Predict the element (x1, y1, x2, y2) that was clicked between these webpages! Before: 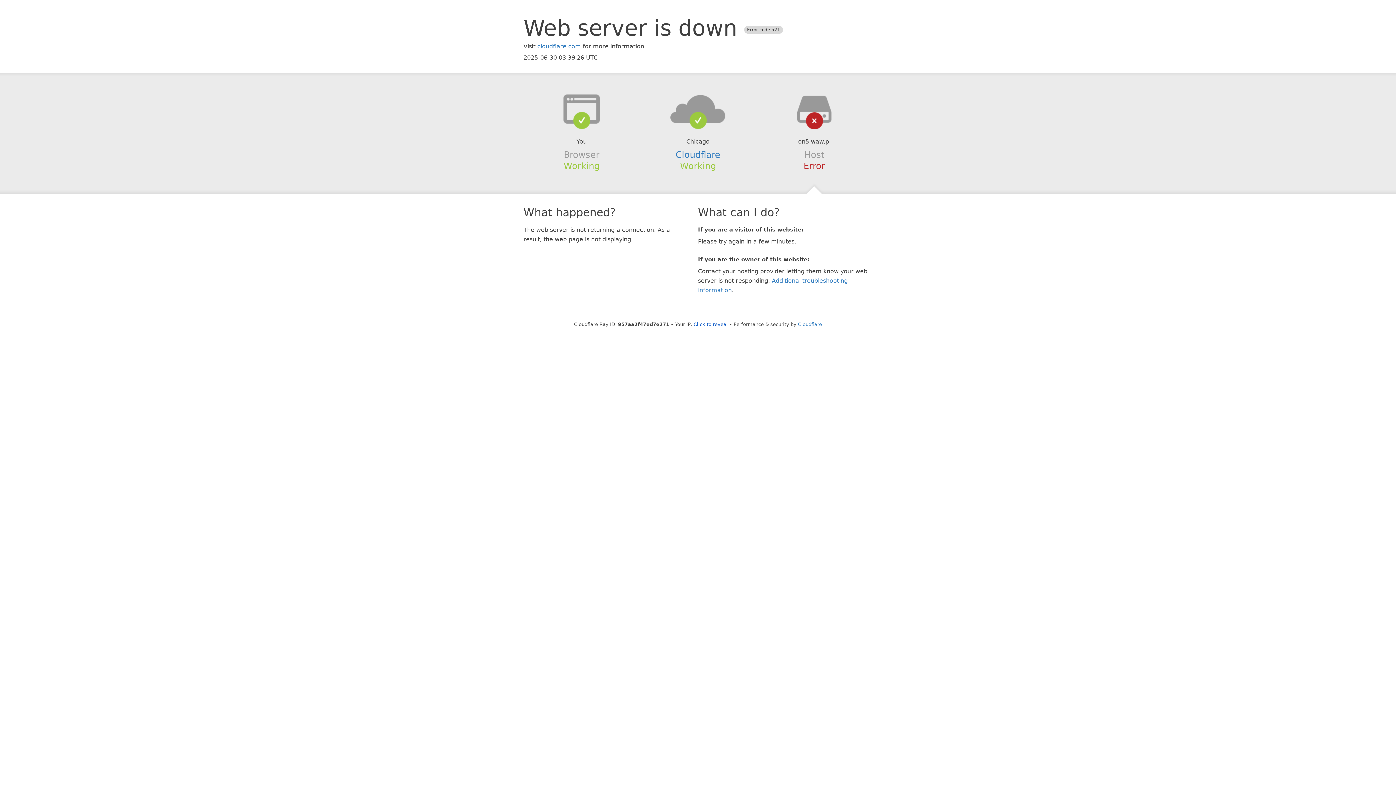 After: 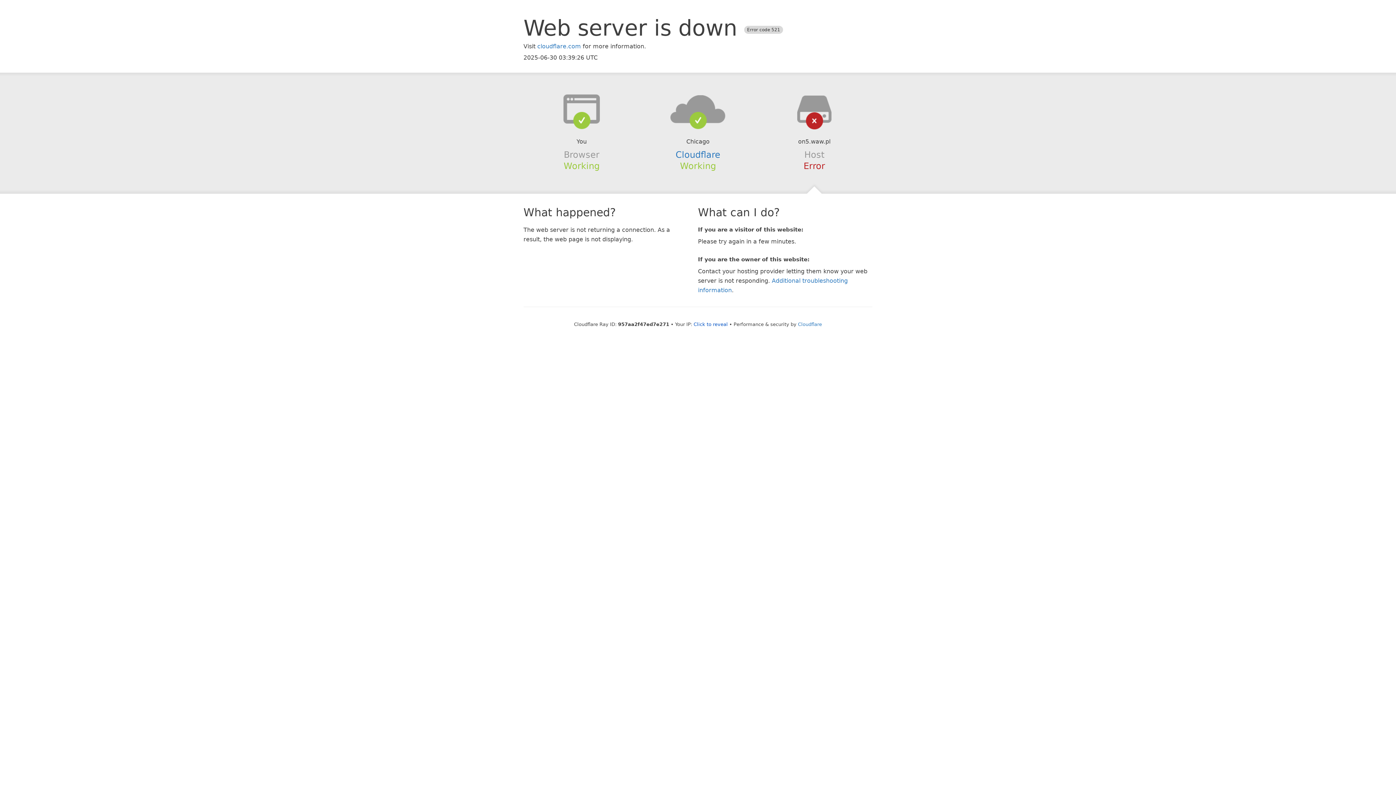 Action: bbox: (639, 94, 756, 123)